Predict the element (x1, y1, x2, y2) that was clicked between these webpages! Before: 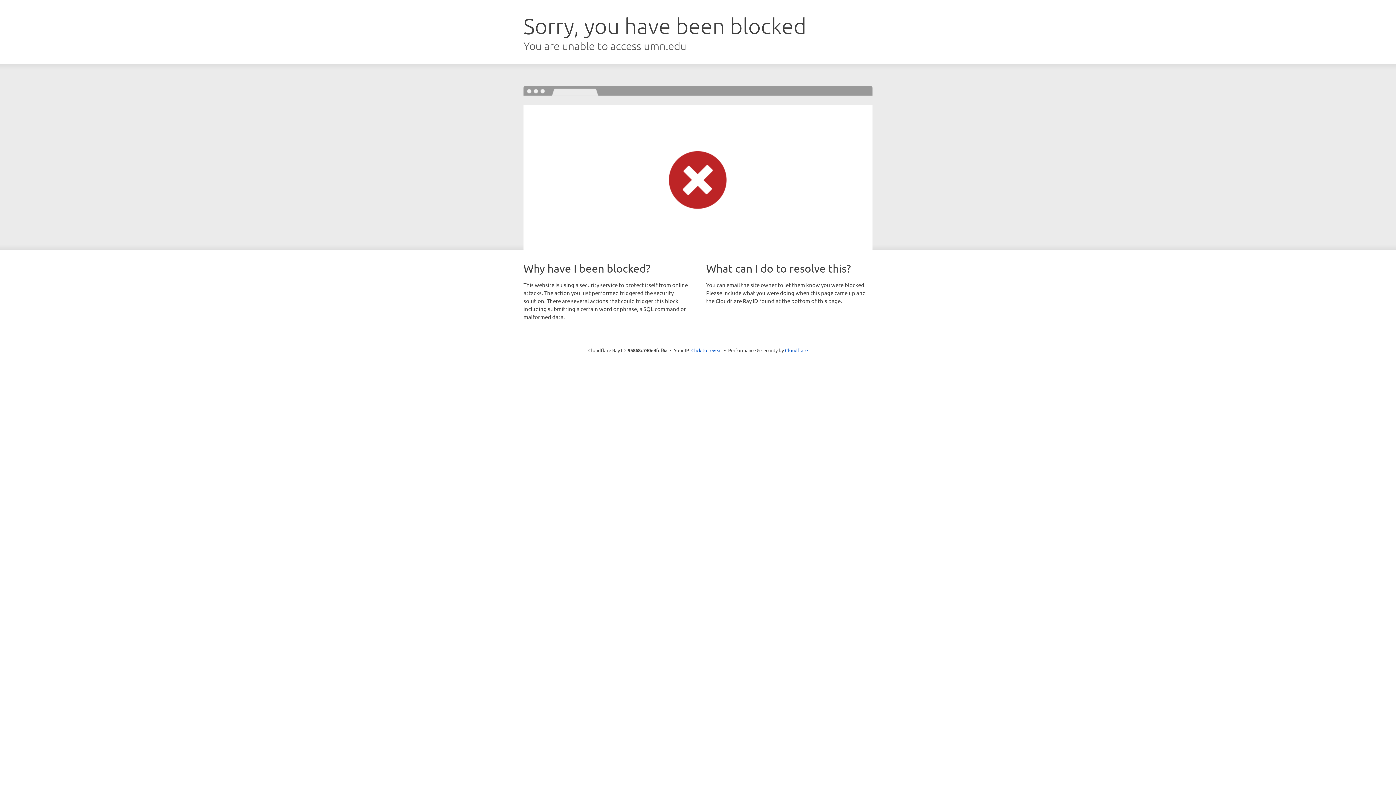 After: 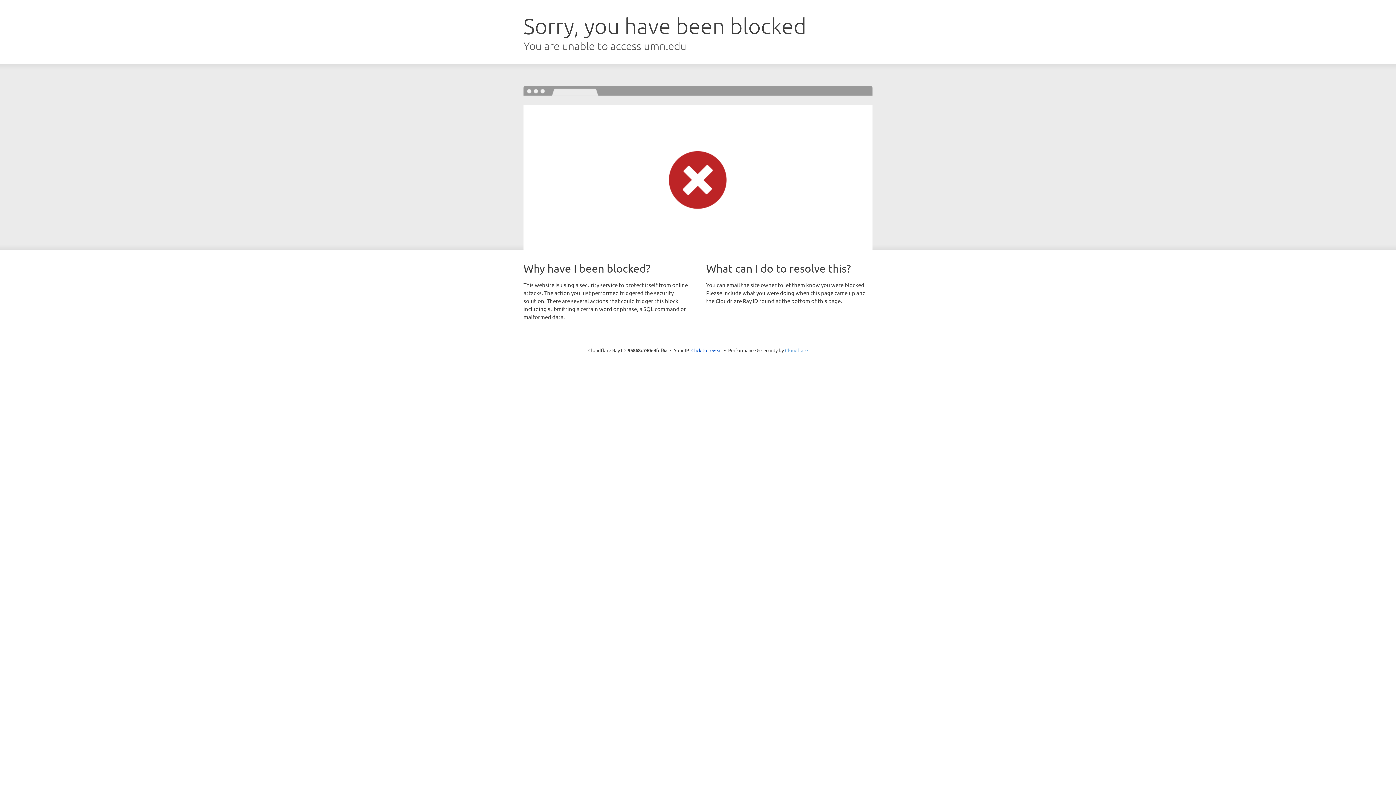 Action: label: Cloudflare bbox: (785, 347, 808, 353)